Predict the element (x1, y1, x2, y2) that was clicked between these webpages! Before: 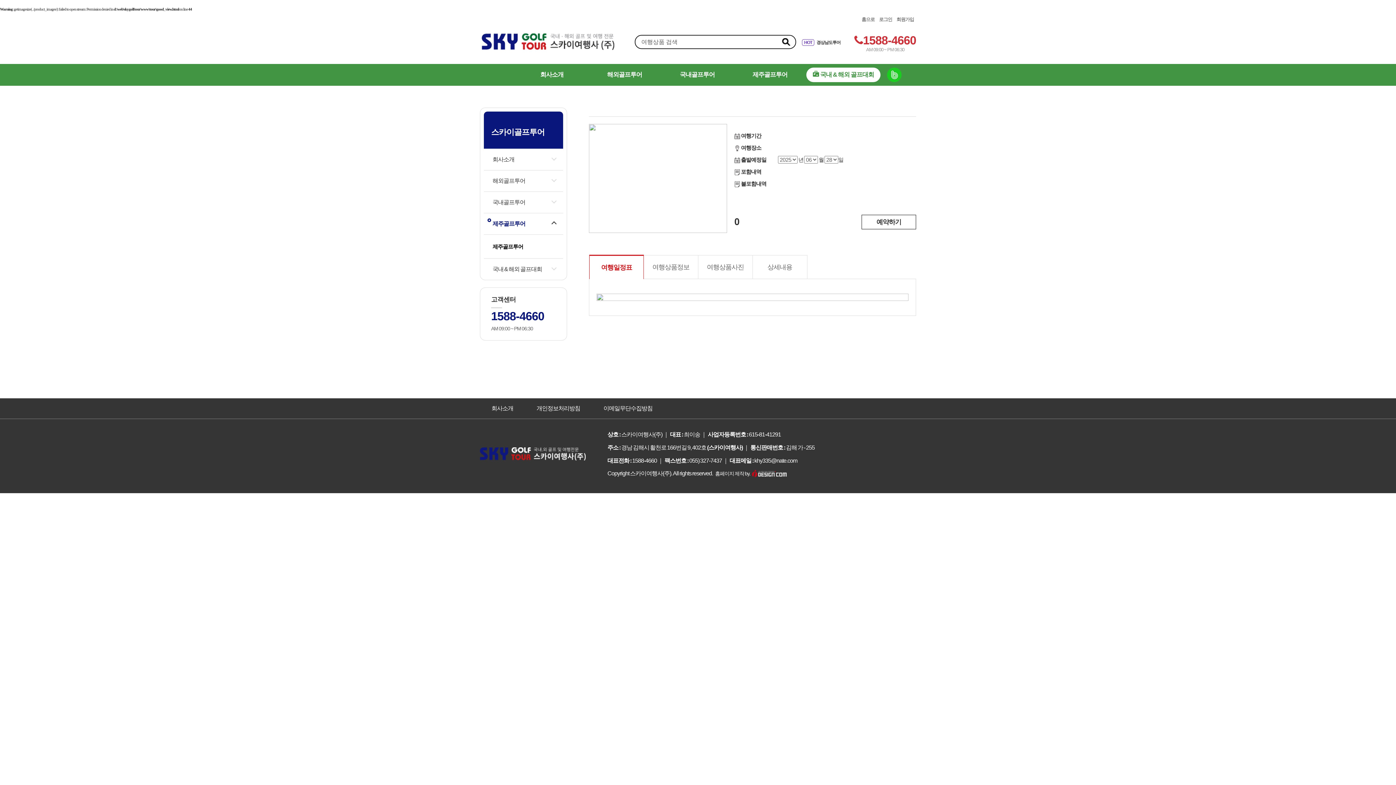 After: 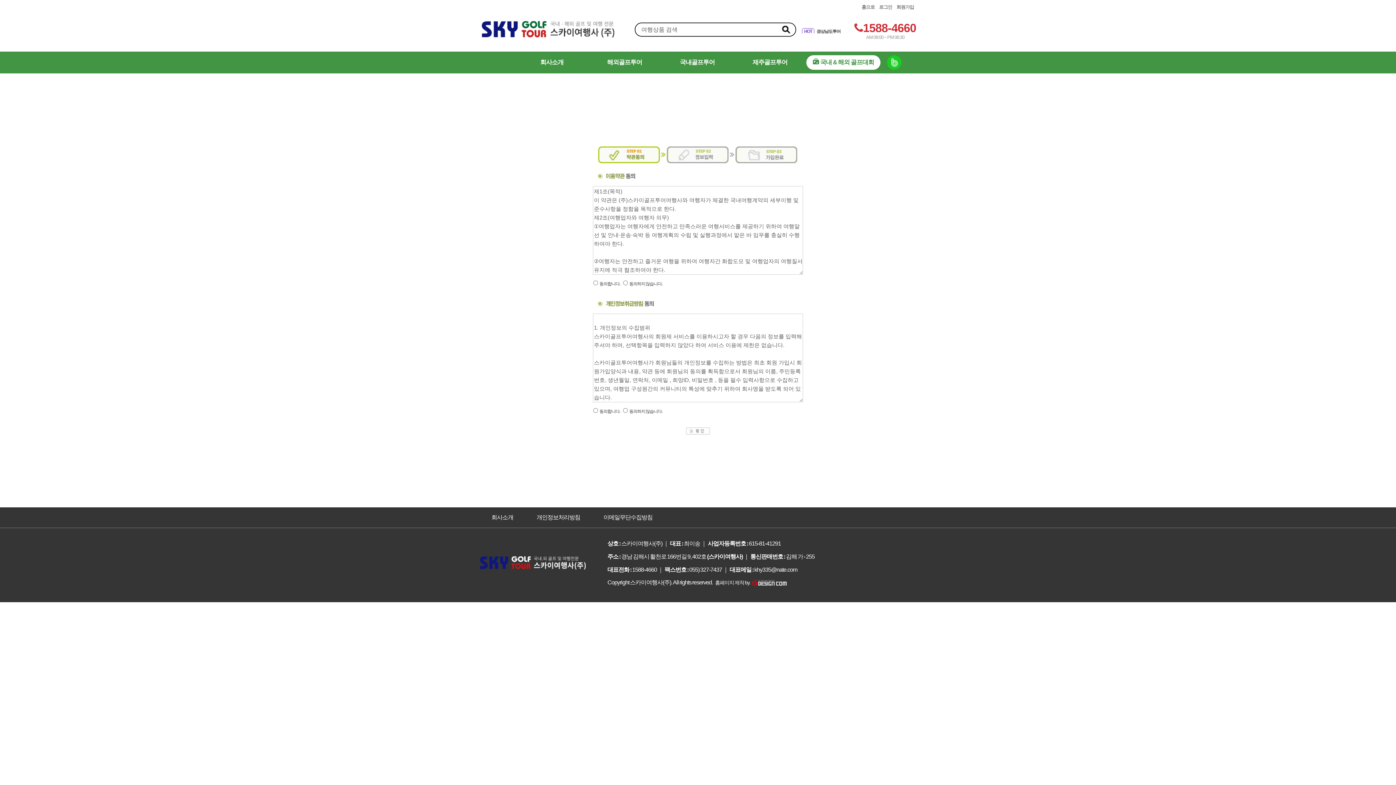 Action: label: 회원가입 bbox: (894, 15, 916, 24)